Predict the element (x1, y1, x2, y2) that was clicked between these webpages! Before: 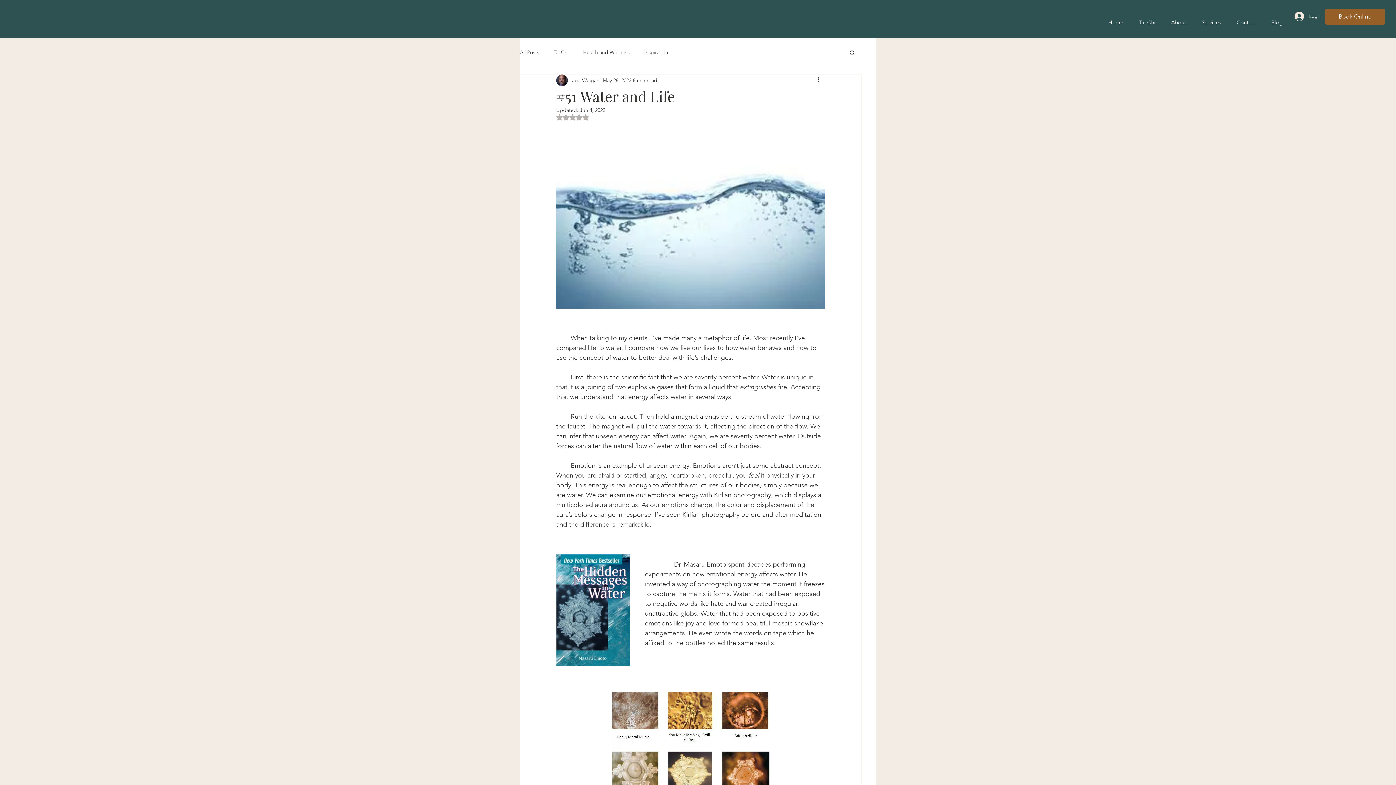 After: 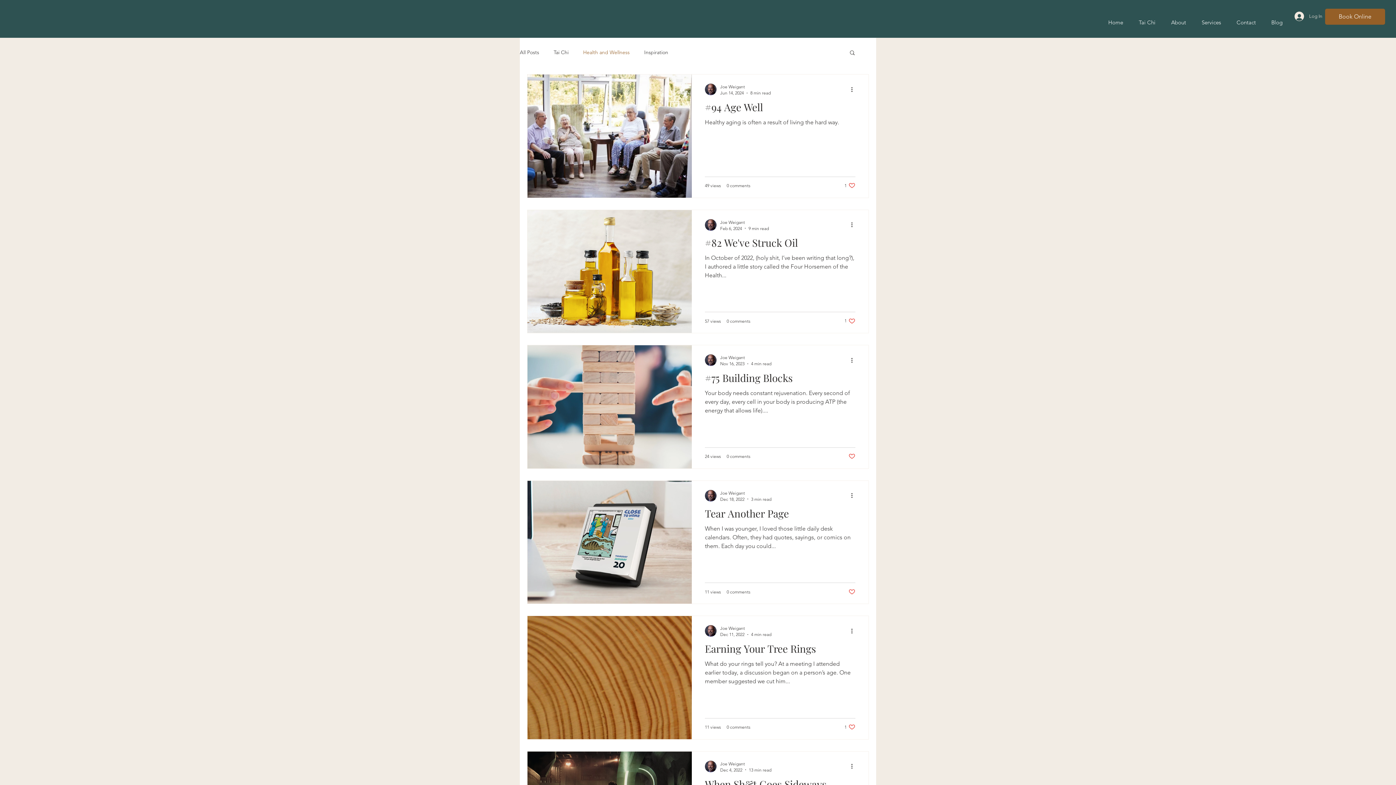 Action: label: Health and Wellness bbox: (583, 48, 629, 55)